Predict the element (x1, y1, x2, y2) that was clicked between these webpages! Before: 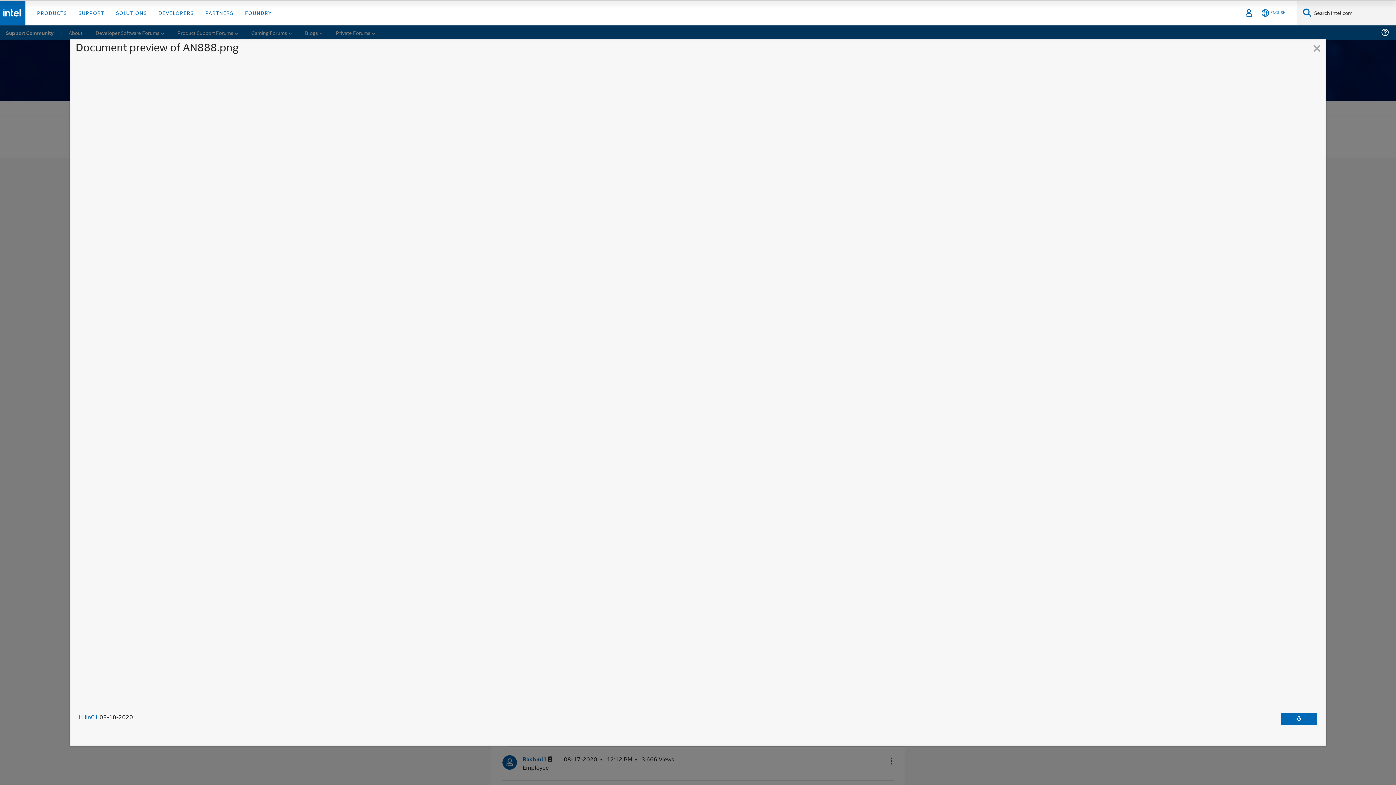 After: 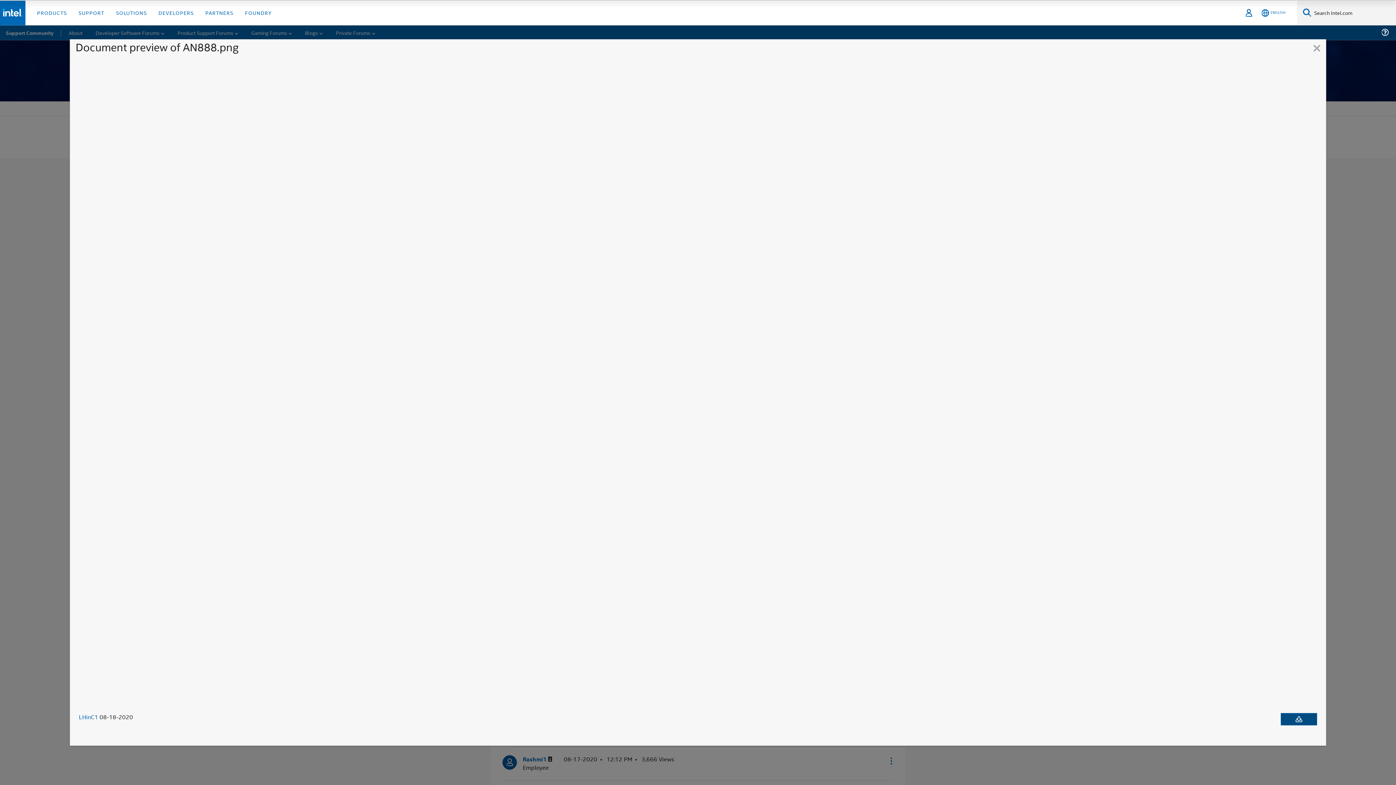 Action: label: Download document bbox: (1281, 713, 1317, 725)